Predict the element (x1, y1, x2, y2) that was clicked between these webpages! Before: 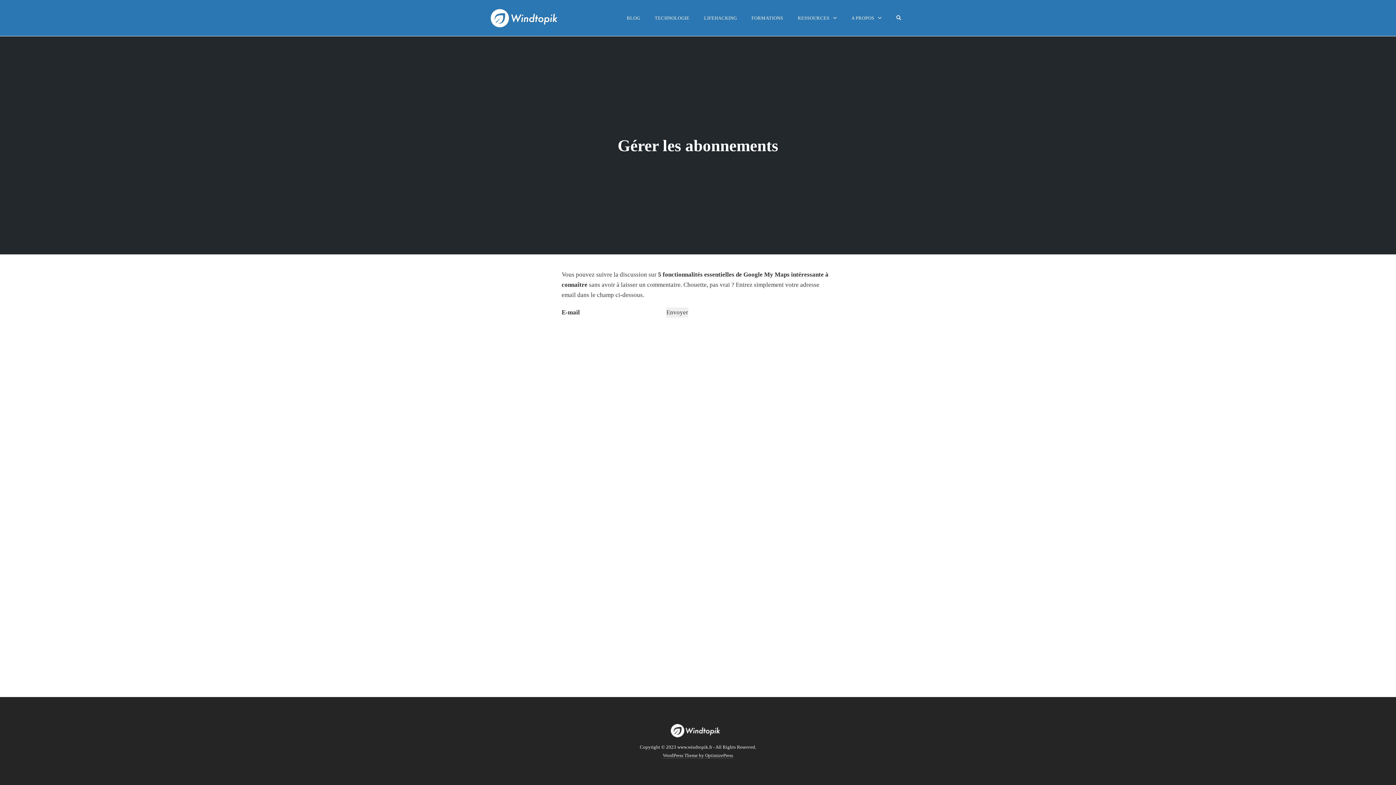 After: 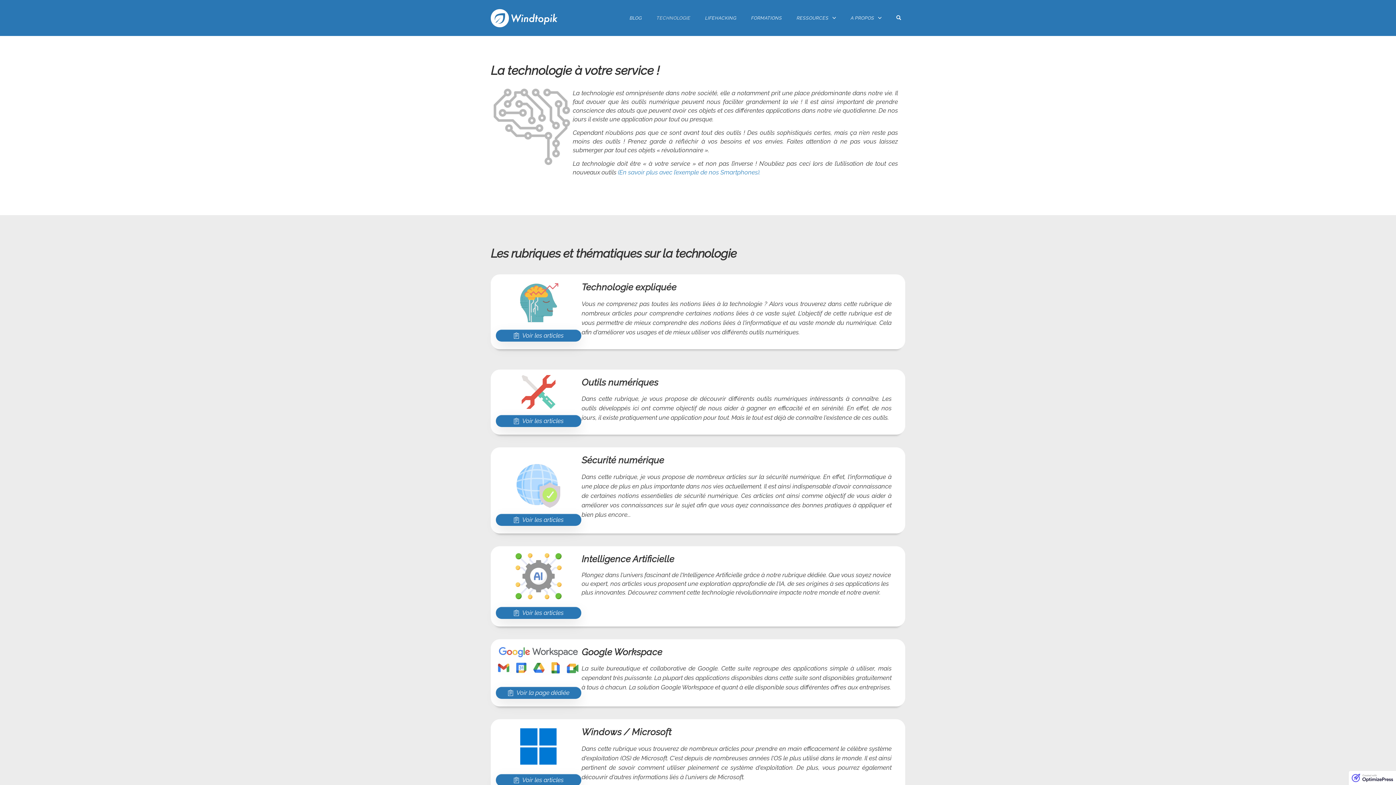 Action: label: TECHNOLOGIE bbox: (650, 12, 693, 23)